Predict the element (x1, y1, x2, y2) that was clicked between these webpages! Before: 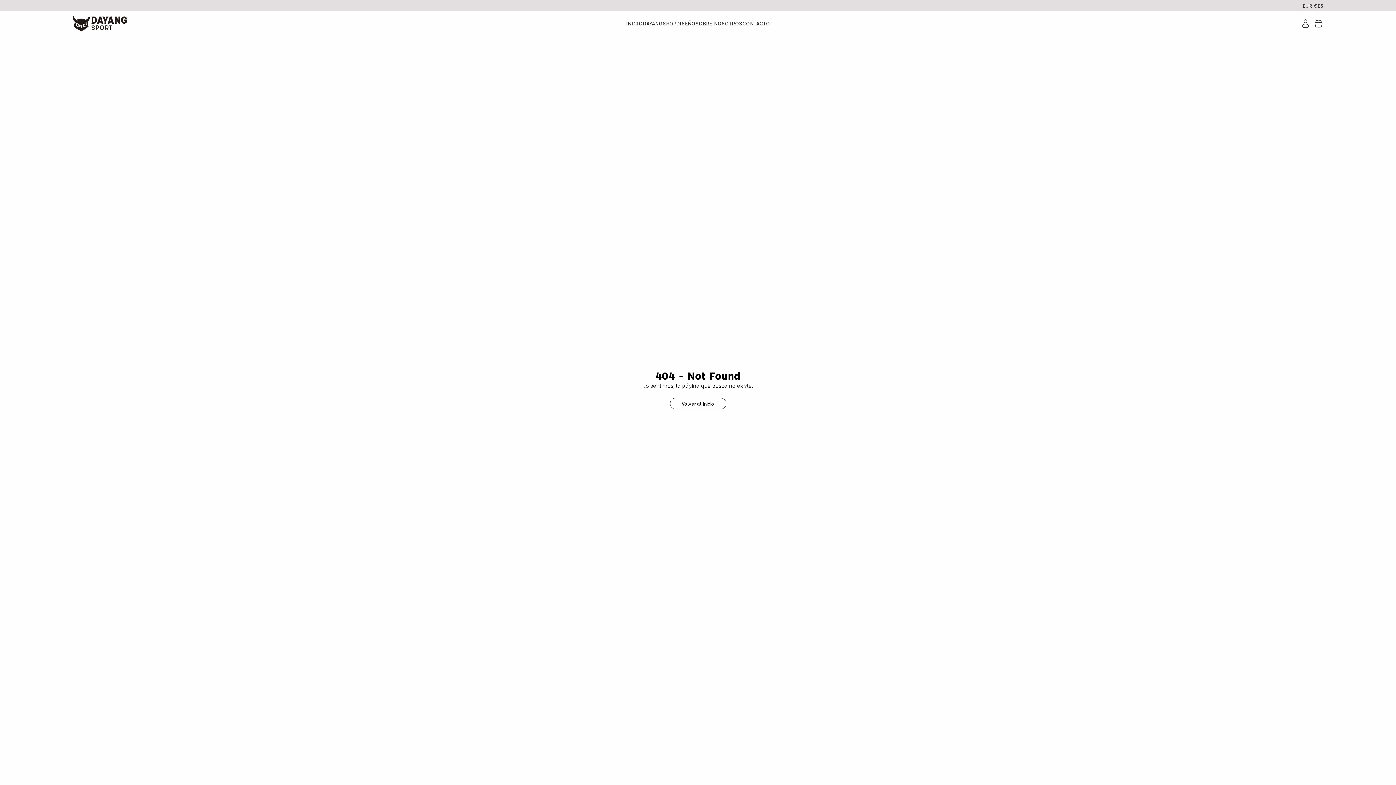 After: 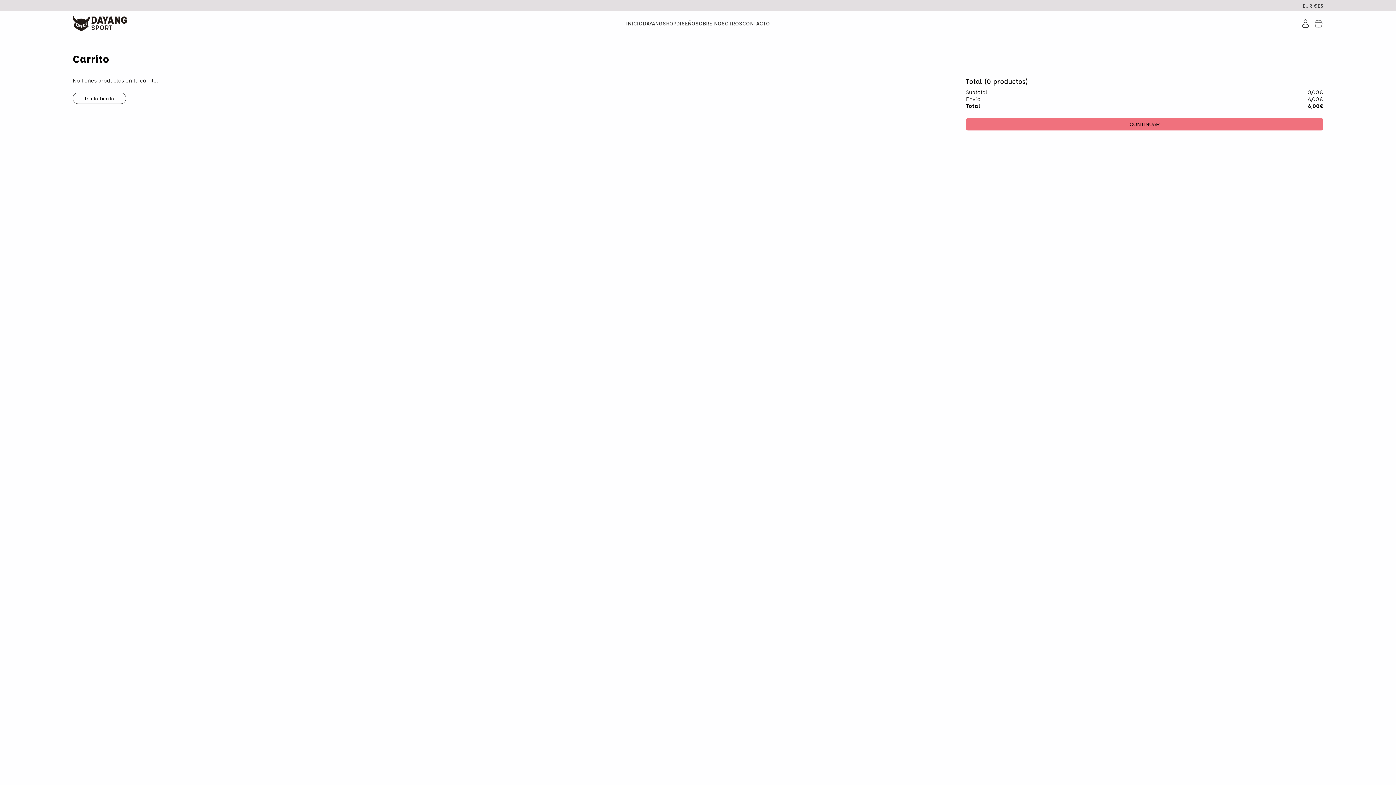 Action: bbox: (1312, 17, 1323, 30)